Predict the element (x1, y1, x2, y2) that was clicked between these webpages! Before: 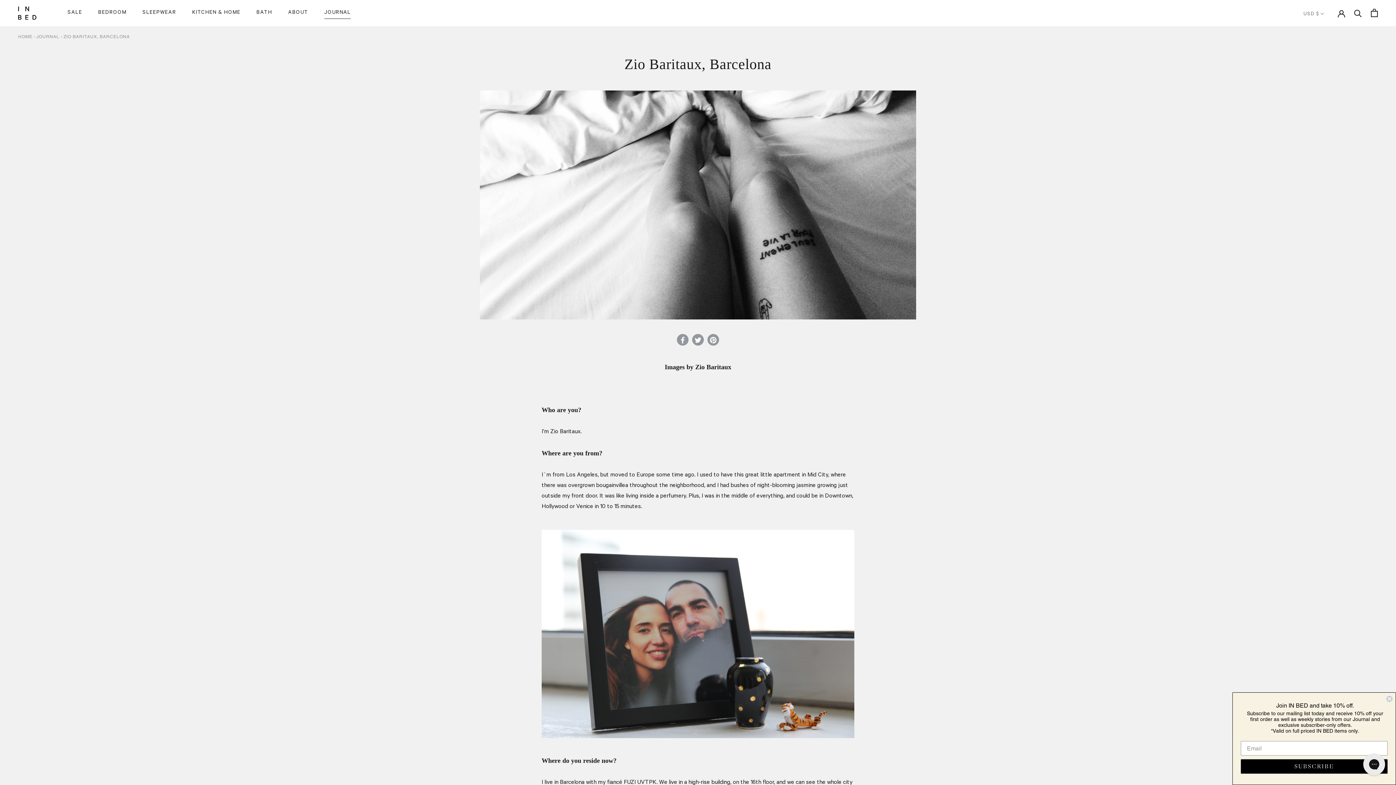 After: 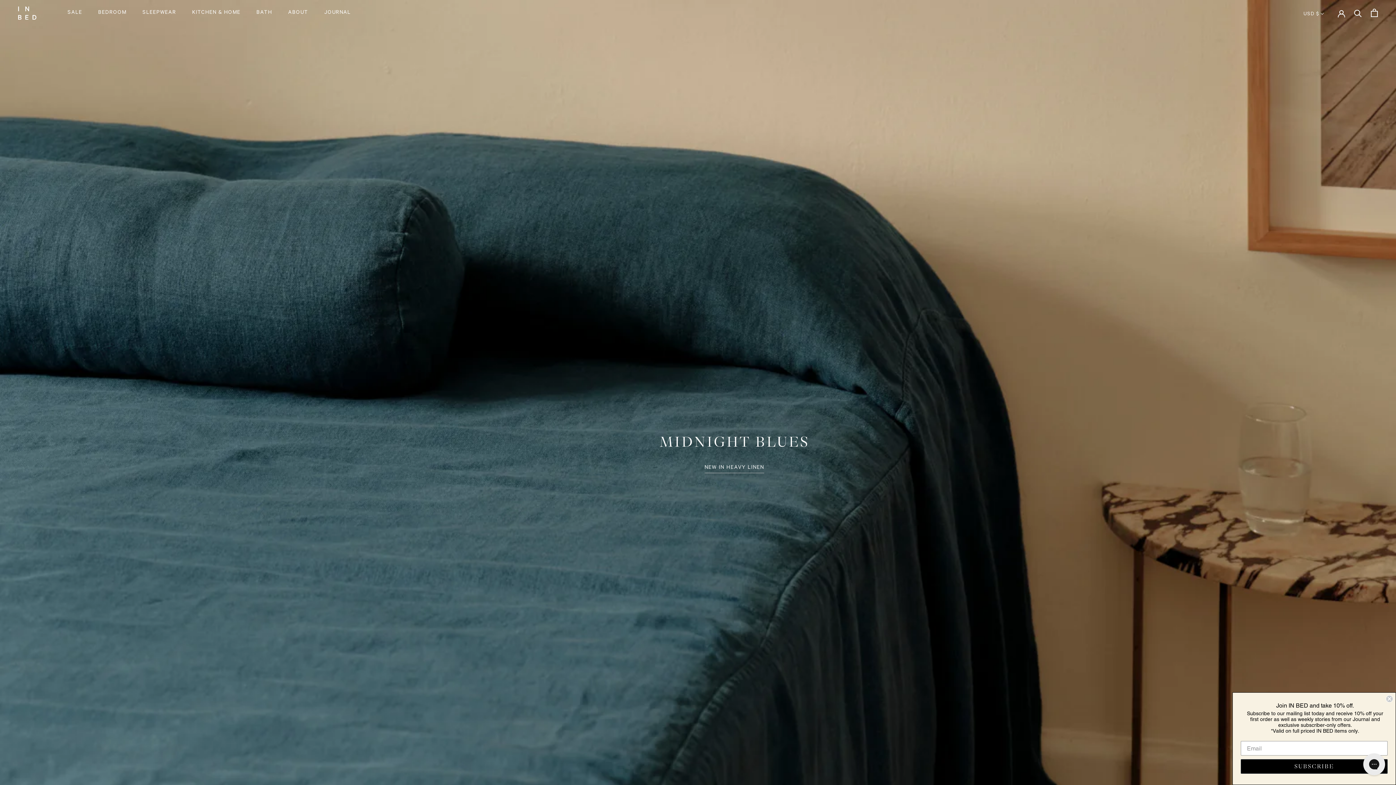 Action: label: HOME bbox: (18, 34, 32, 39)